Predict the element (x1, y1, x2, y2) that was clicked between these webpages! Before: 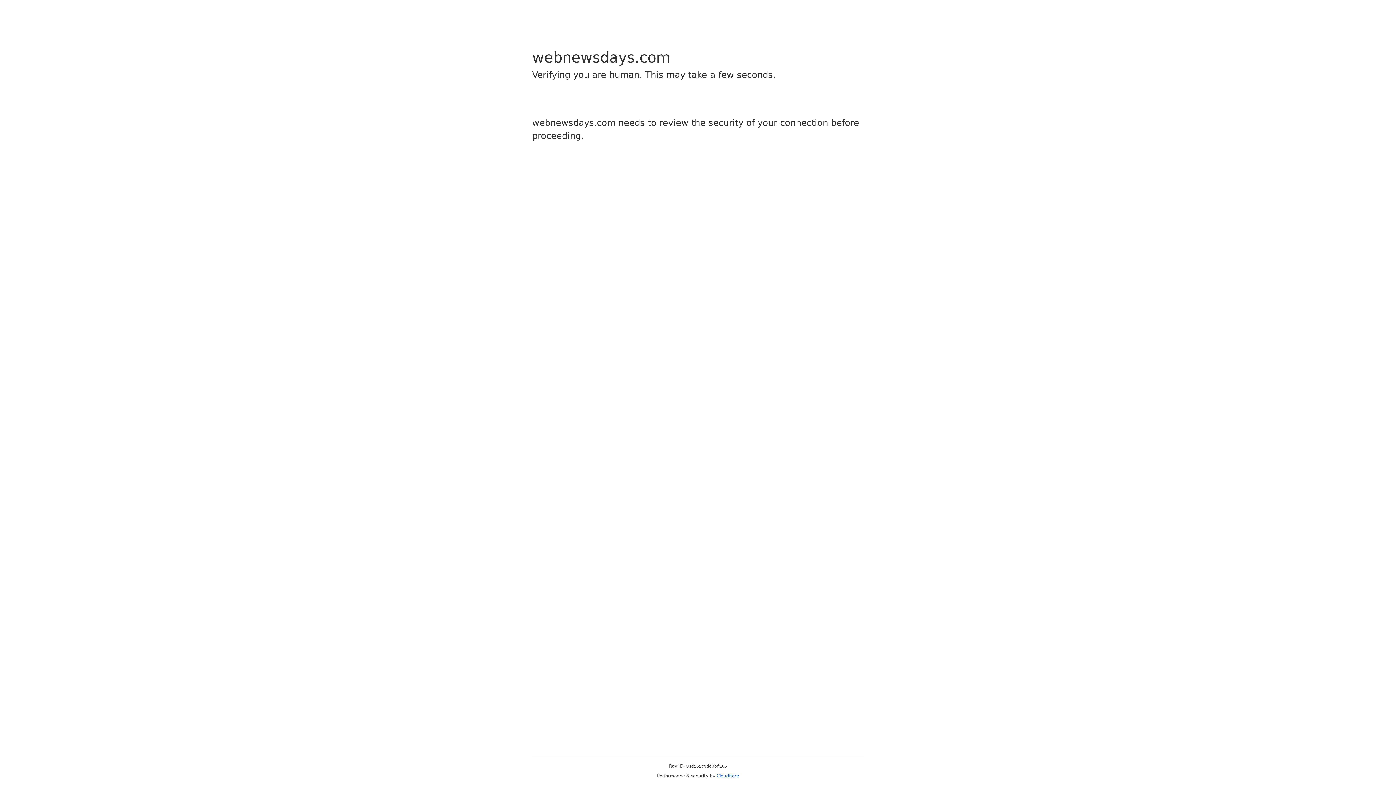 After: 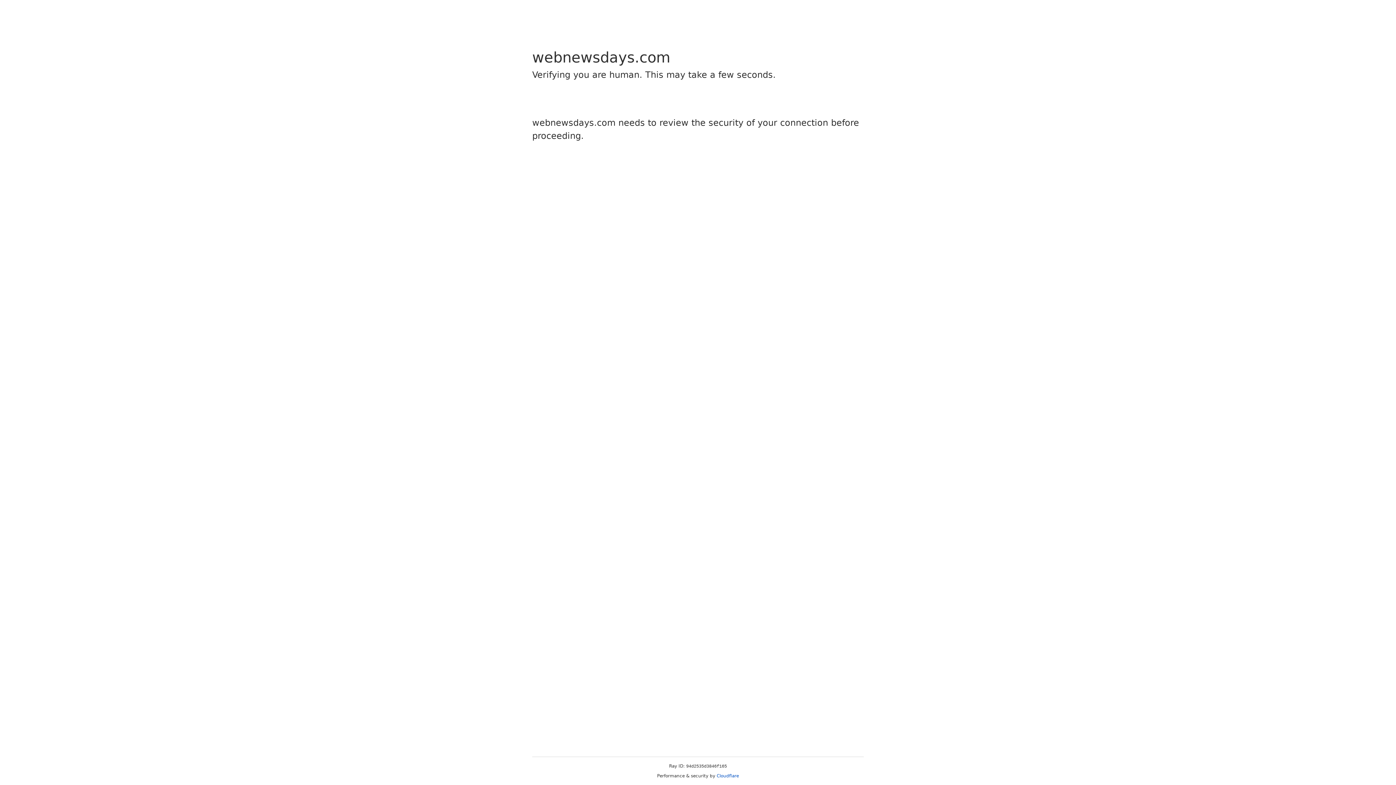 Action: bbox: (716, 773, 739, 778) label: Cloudflare